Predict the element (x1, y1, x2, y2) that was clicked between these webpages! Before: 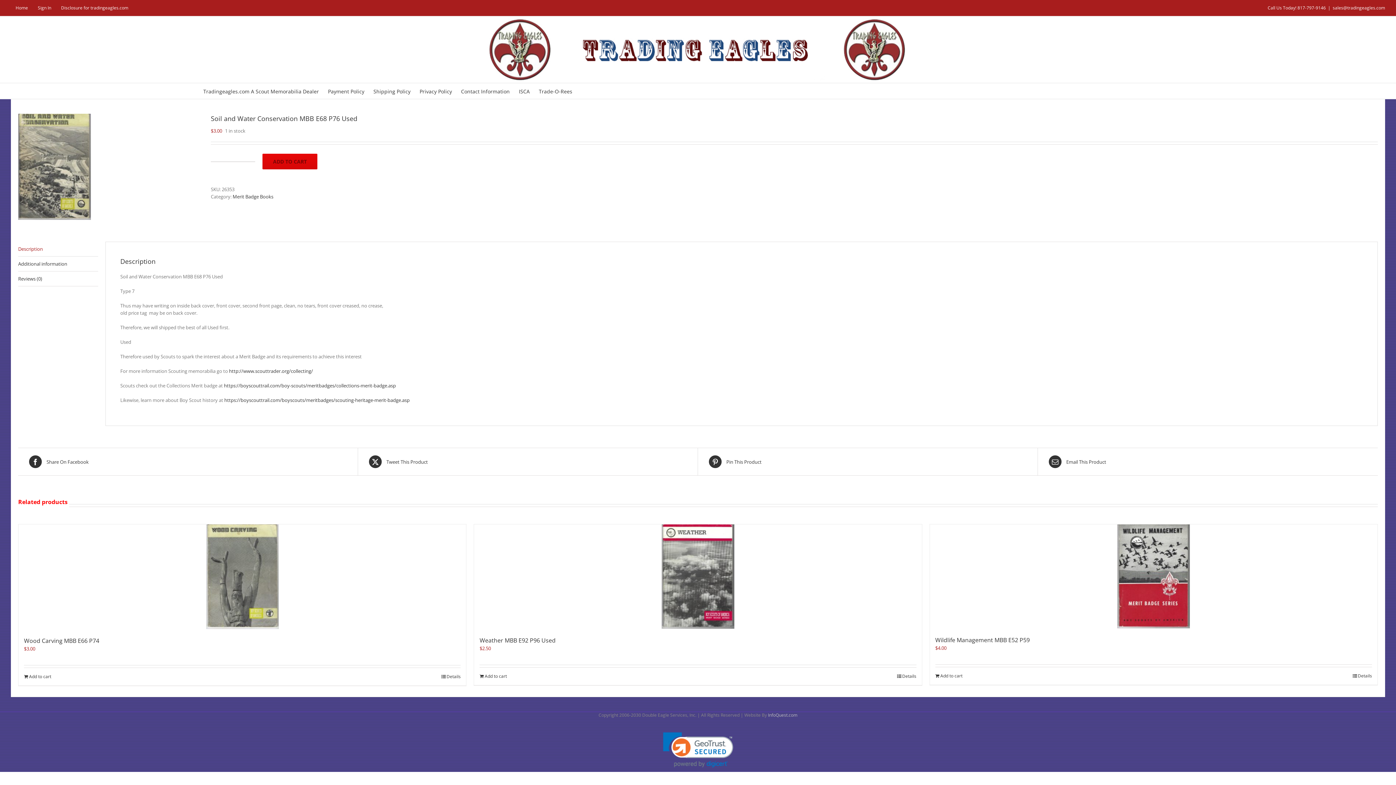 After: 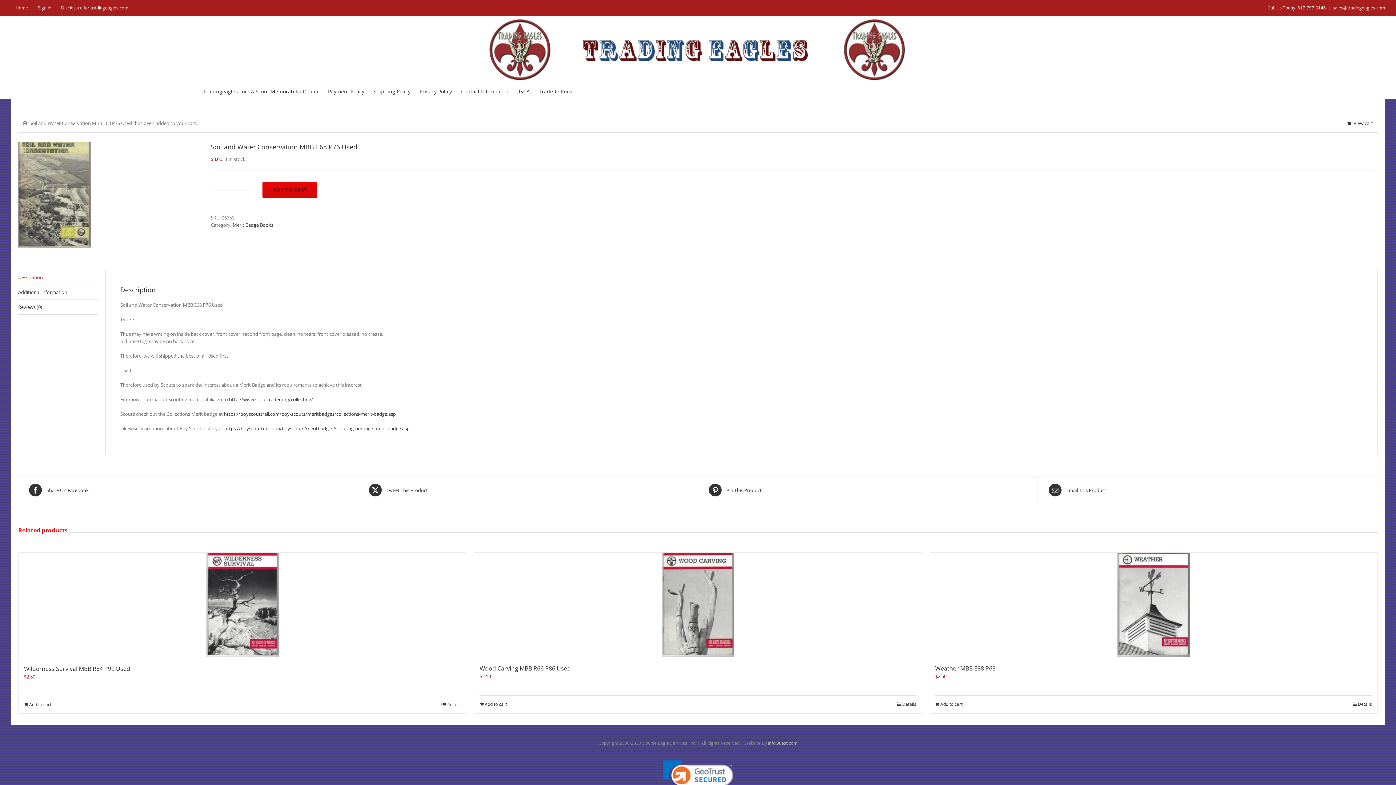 Action: bbox: (262, 153, 317, 169) label: ADD TO CART